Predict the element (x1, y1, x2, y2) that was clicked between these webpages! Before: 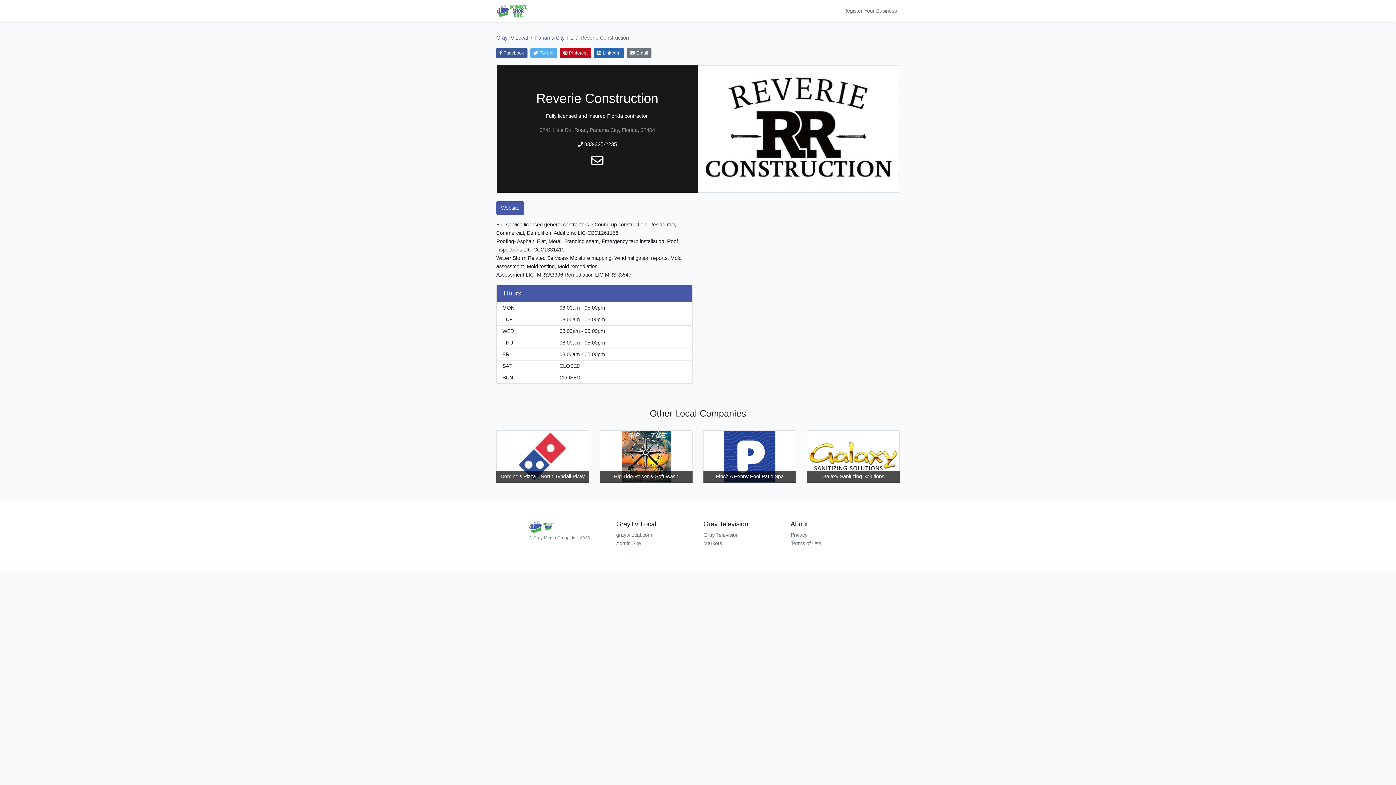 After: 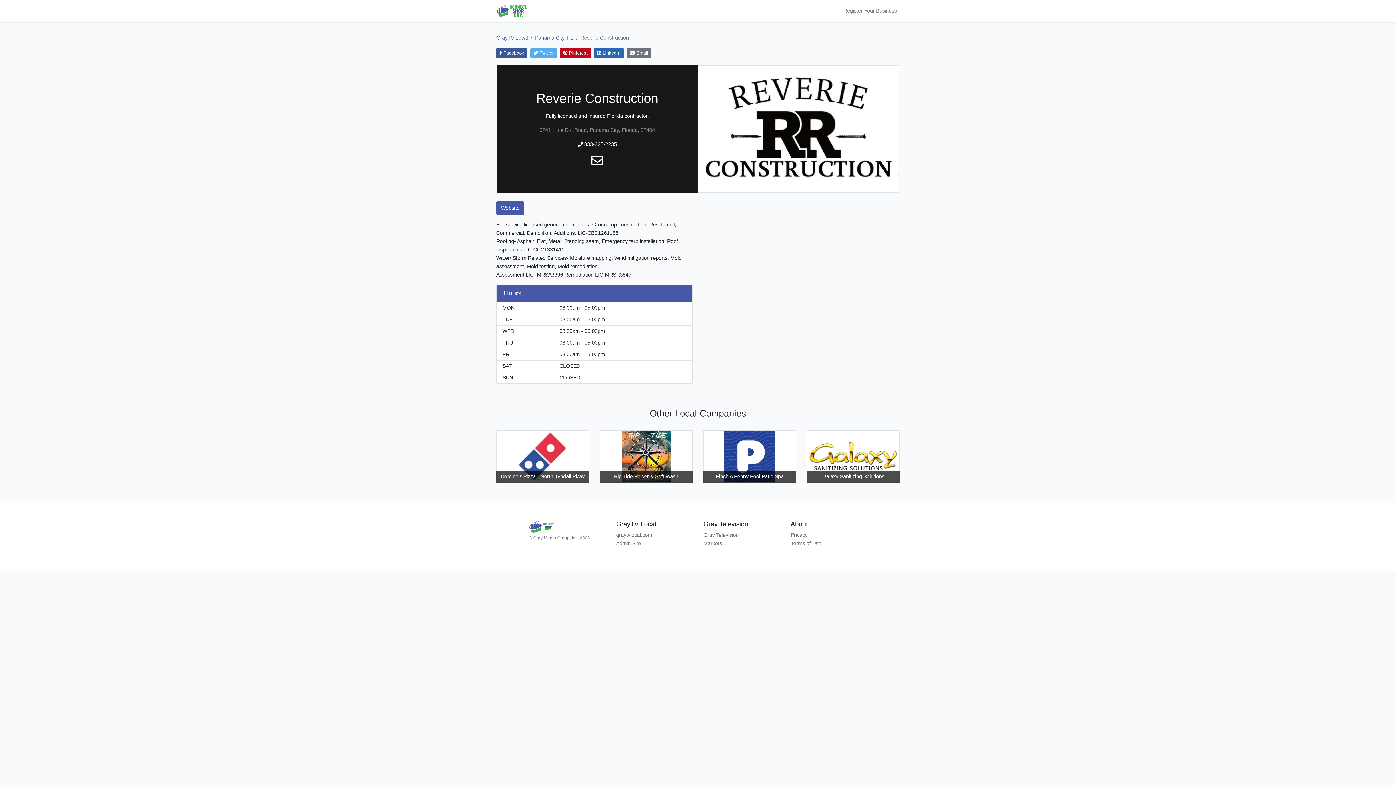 Action: label: Admin Site bbox: (616, 540, 641, 546)